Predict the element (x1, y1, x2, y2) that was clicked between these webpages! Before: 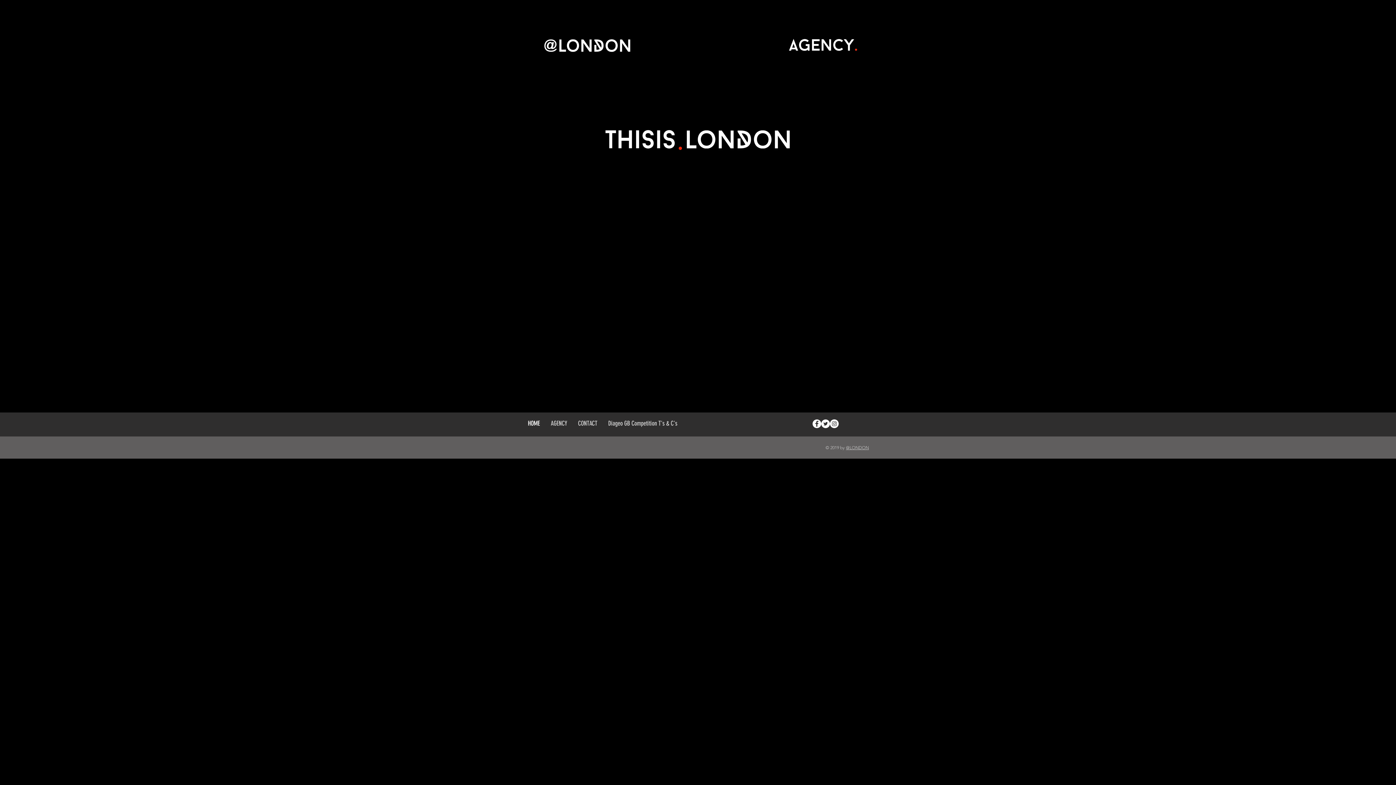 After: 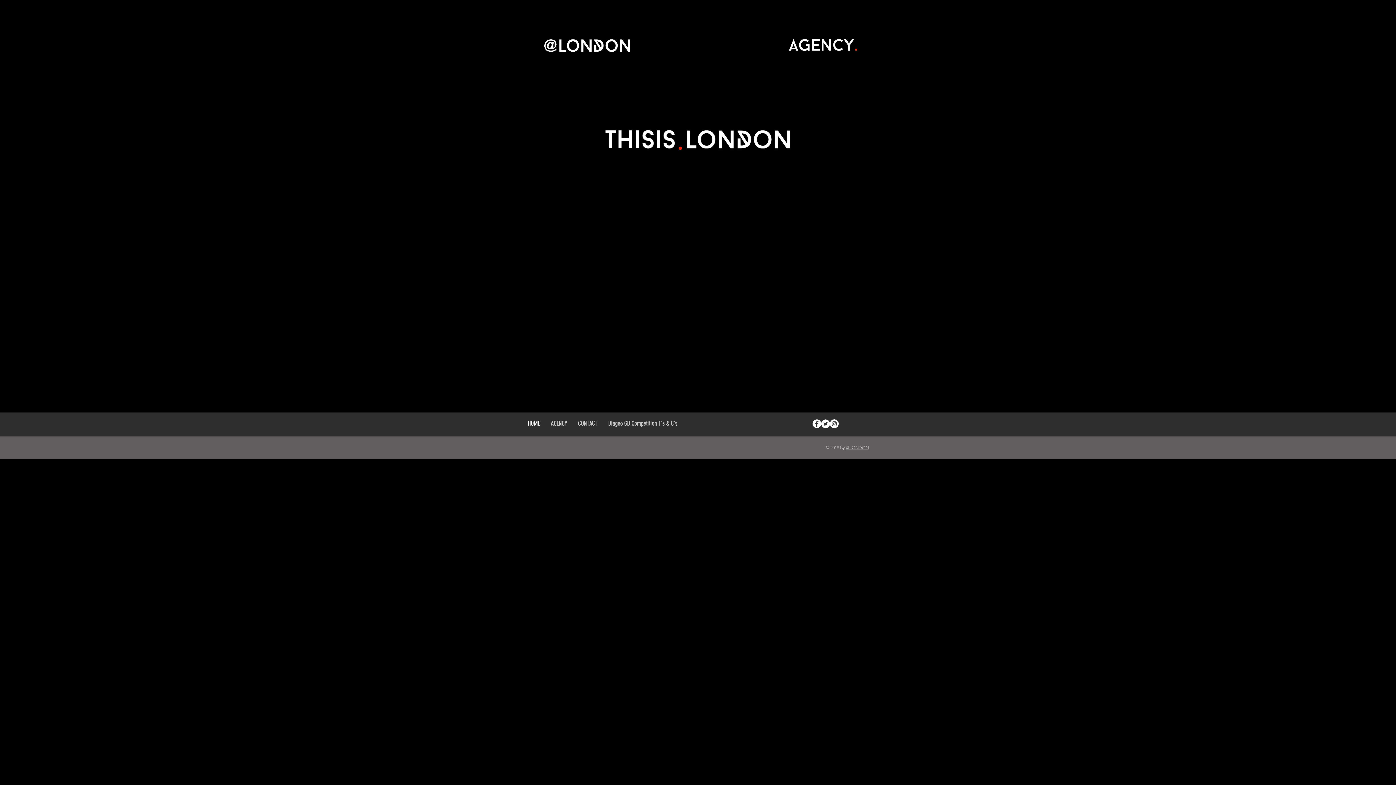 Action: bbox: (530, 15, 644, 74)